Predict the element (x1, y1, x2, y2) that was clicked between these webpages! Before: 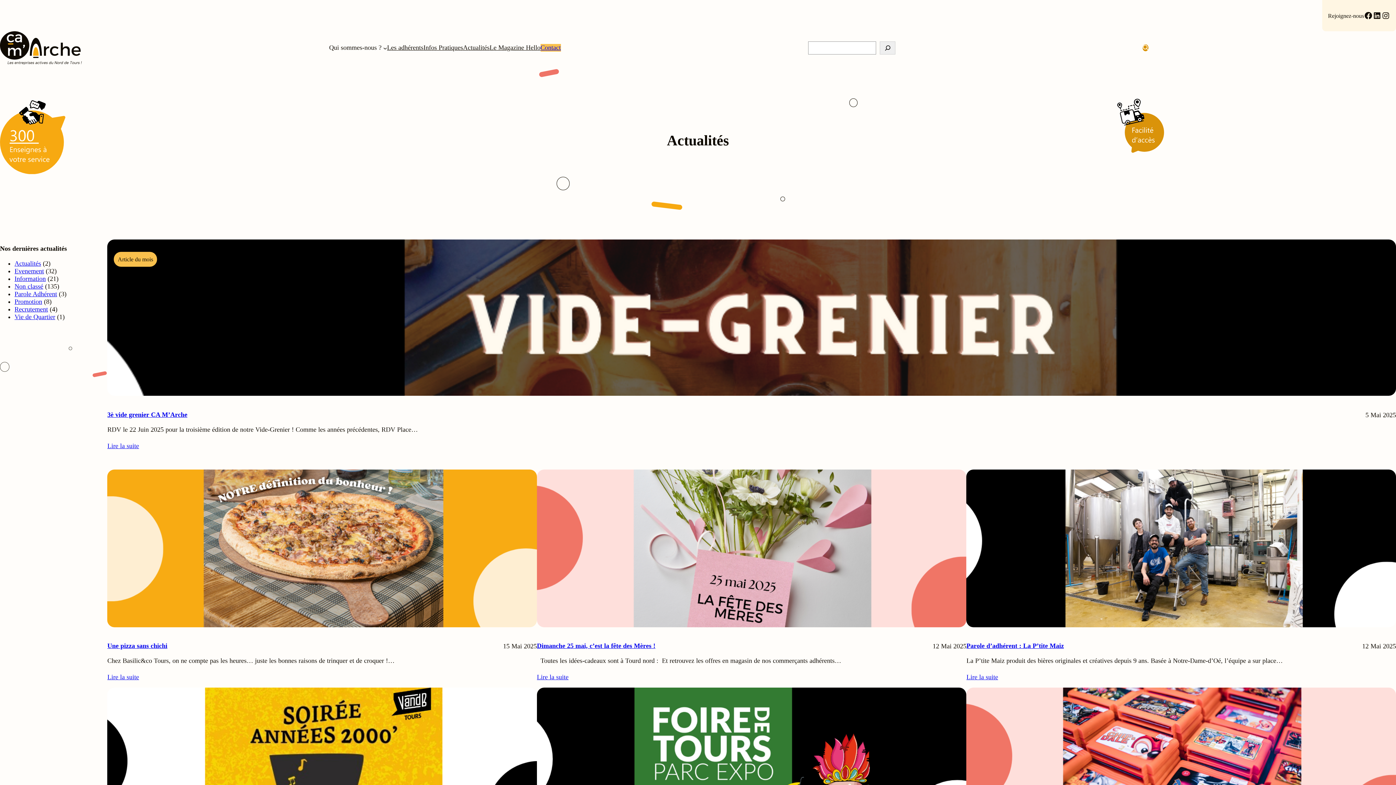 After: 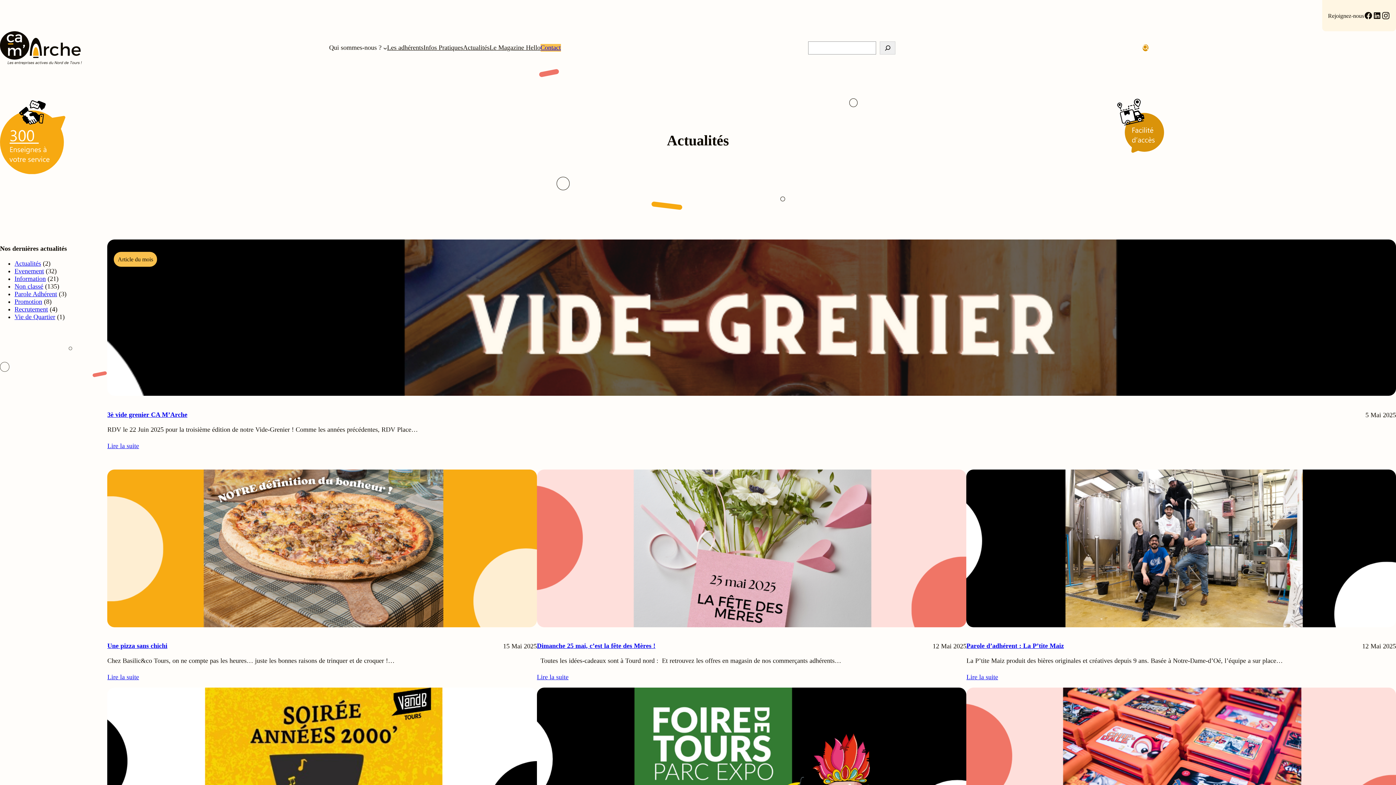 Action: bbox: (1381, 11, 1390, 20) label: Instagram